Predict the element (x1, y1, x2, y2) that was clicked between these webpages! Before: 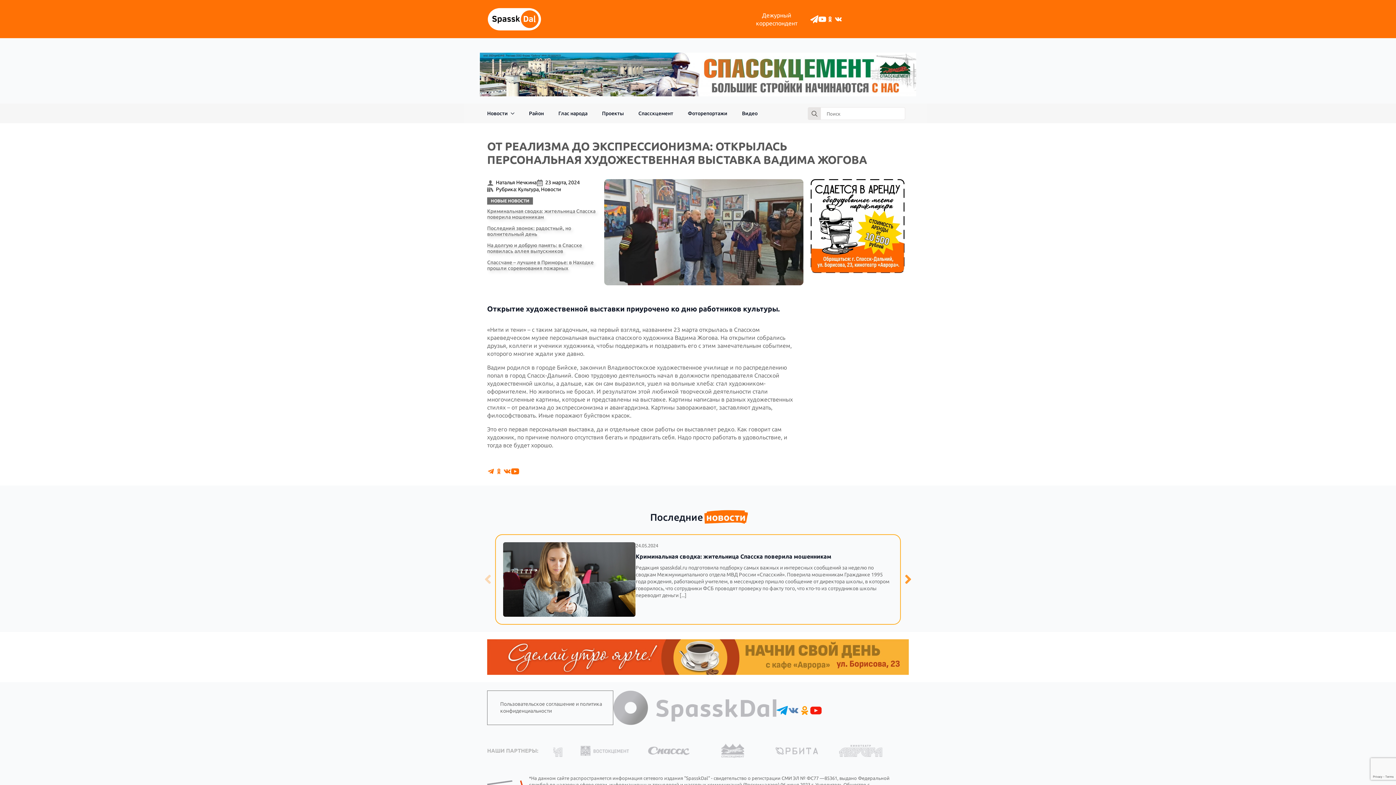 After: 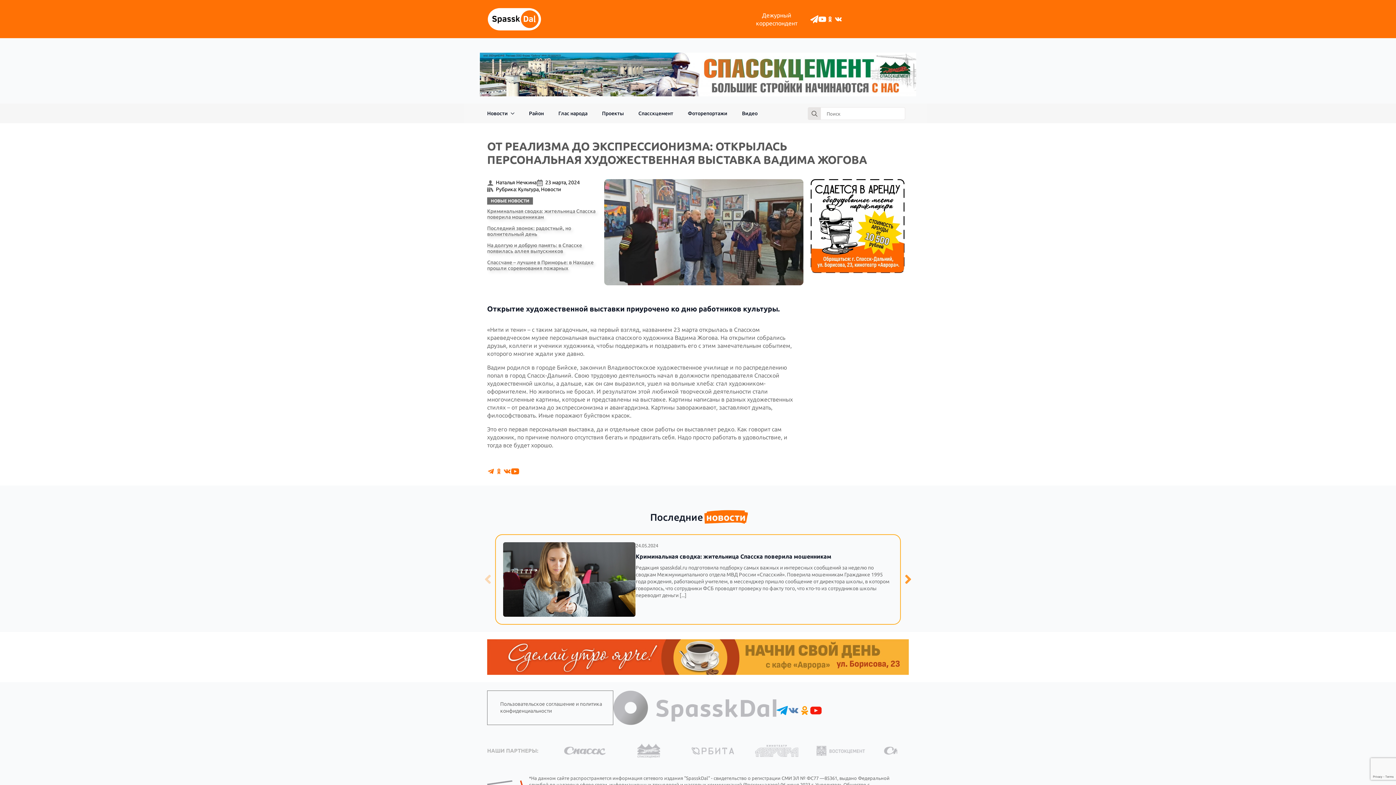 Action: bbox: (788, 705, 799, 716)